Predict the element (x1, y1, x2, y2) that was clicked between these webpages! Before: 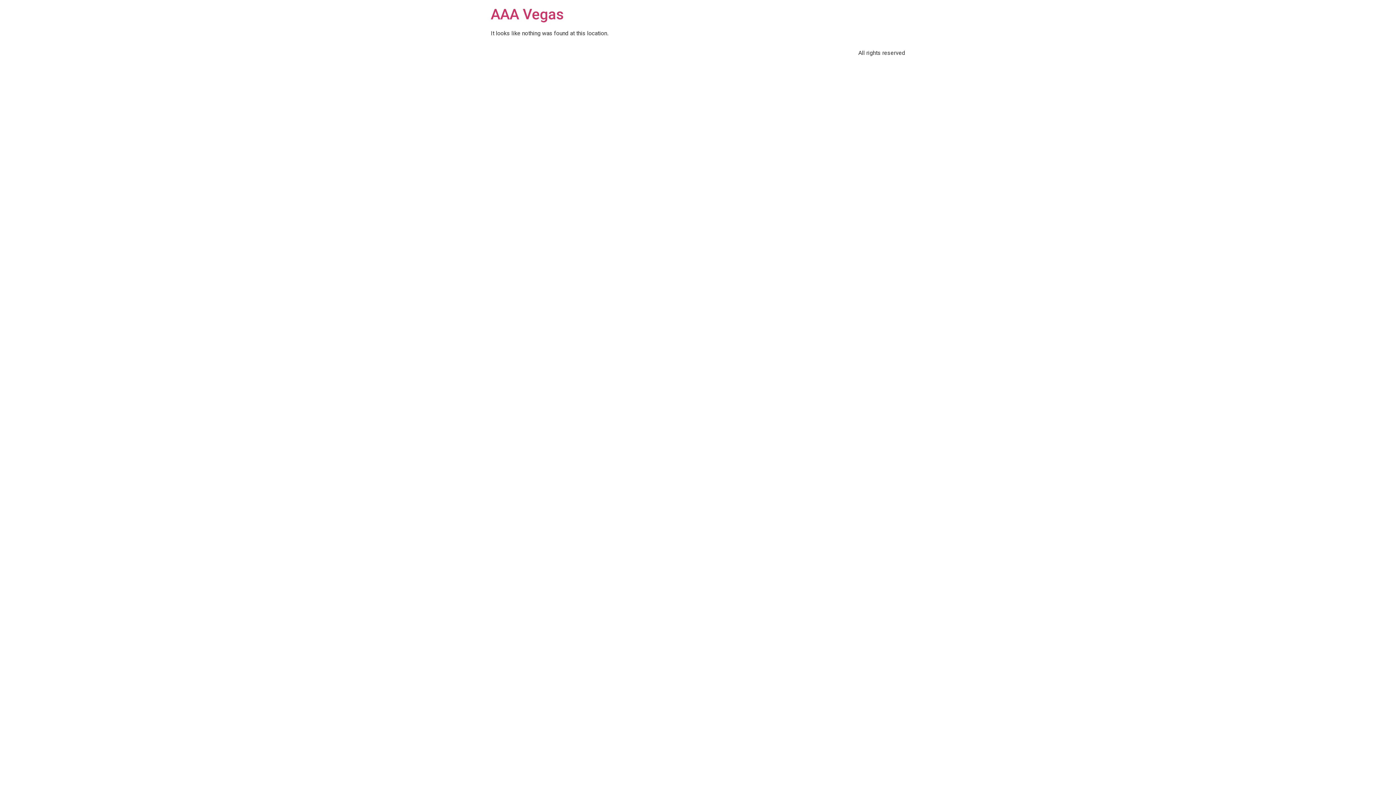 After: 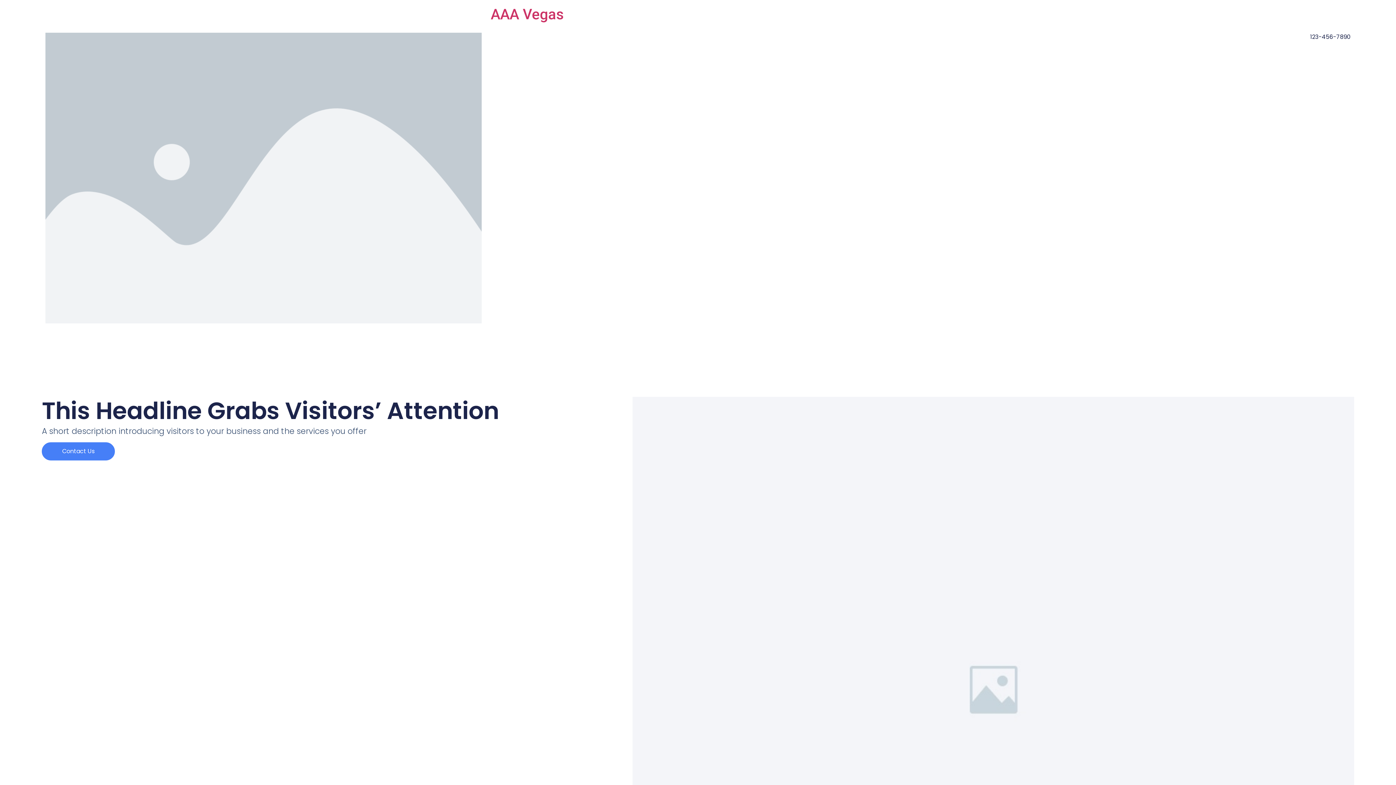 Action: bbox: (490, 5, 564, 22) label: AAA Vegas